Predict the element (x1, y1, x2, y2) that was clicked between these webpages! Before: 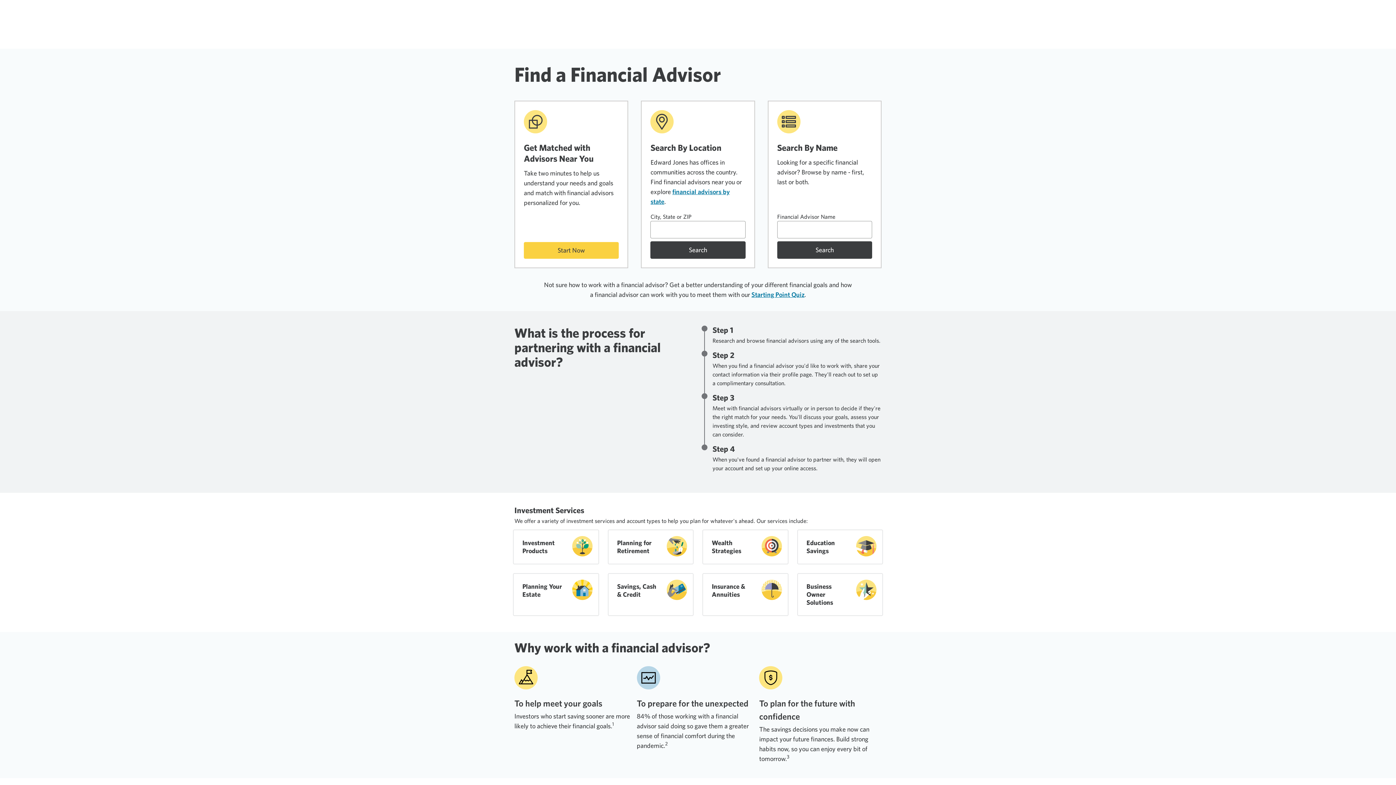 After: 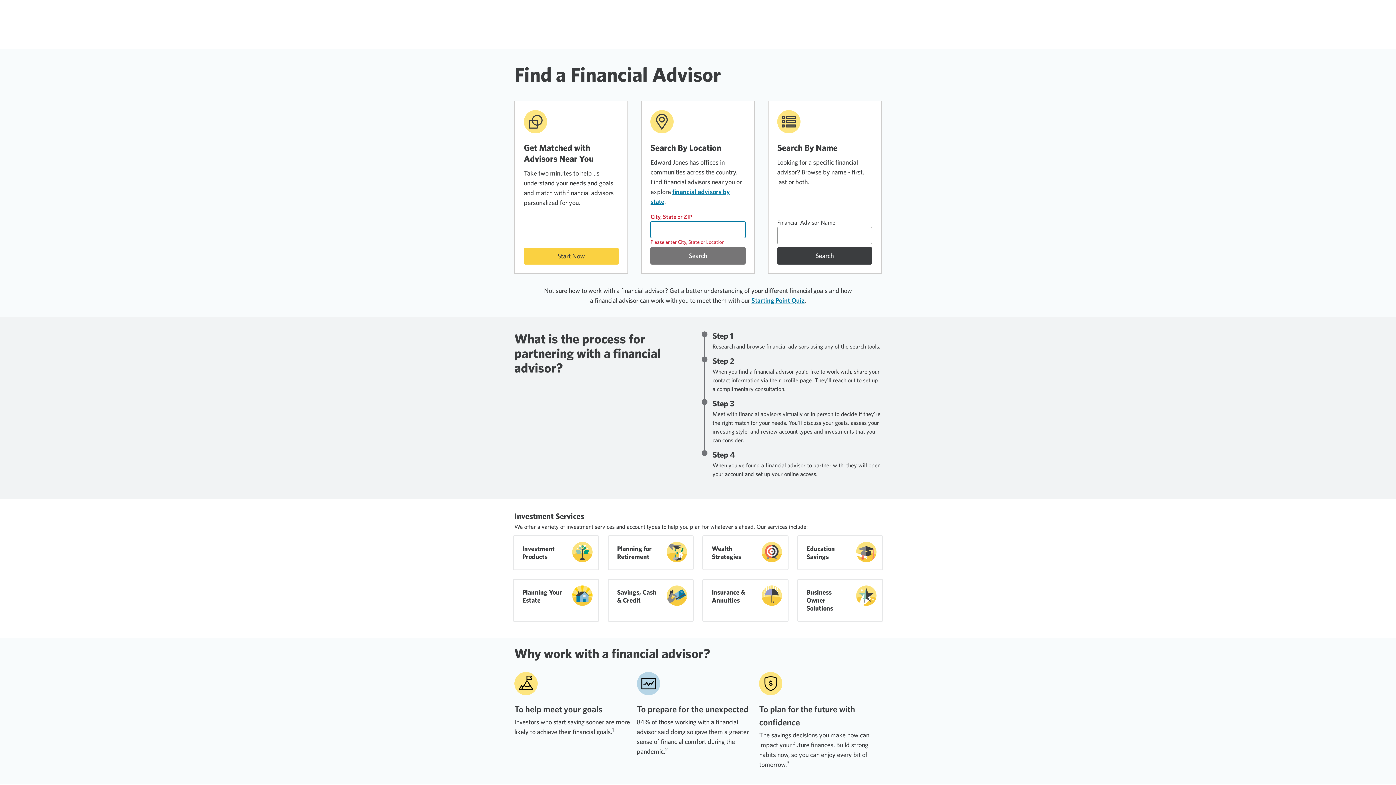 Action: label: Search bbox: (650, 241, 745, 258)